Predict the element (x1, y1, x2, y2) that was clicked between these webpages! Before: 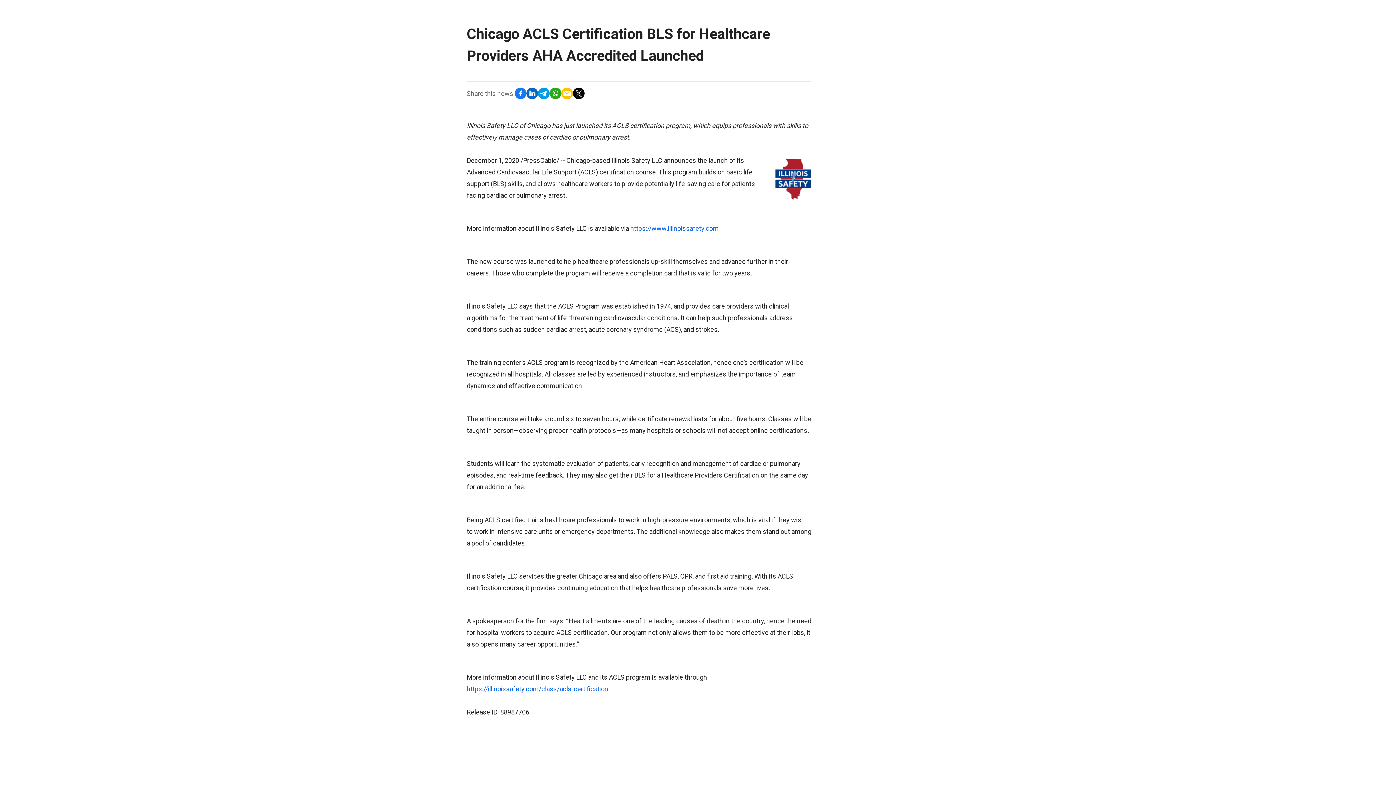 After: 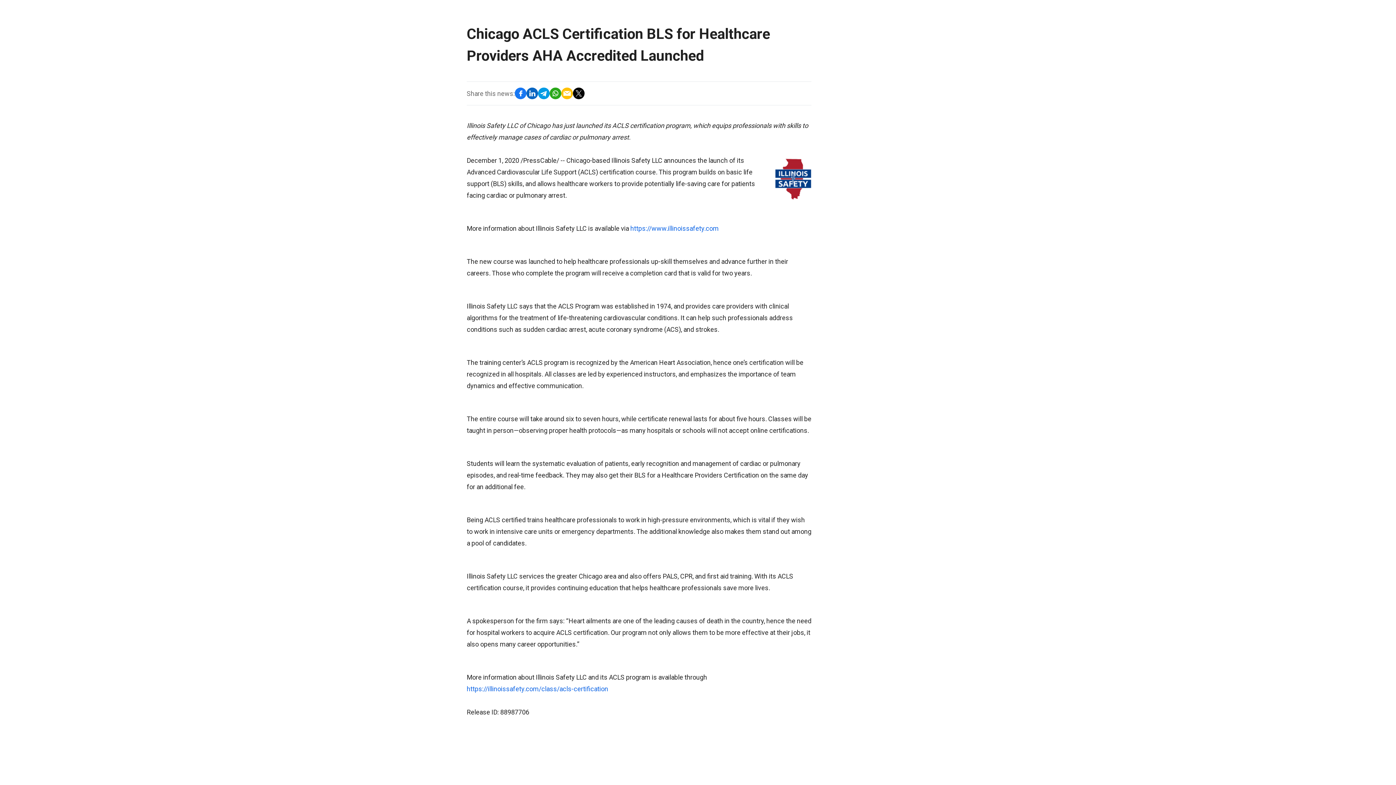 Action: bbox: (514, 87, 526, 99)